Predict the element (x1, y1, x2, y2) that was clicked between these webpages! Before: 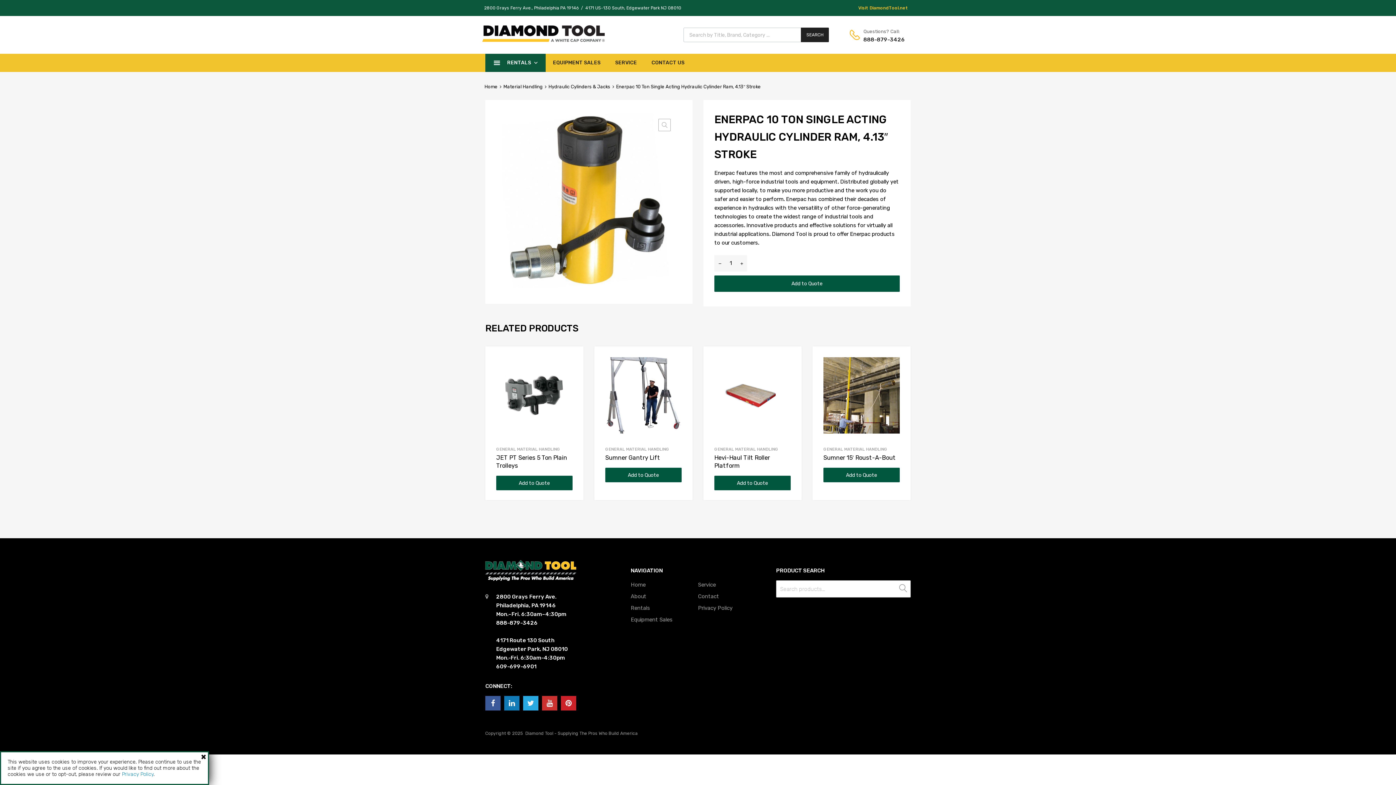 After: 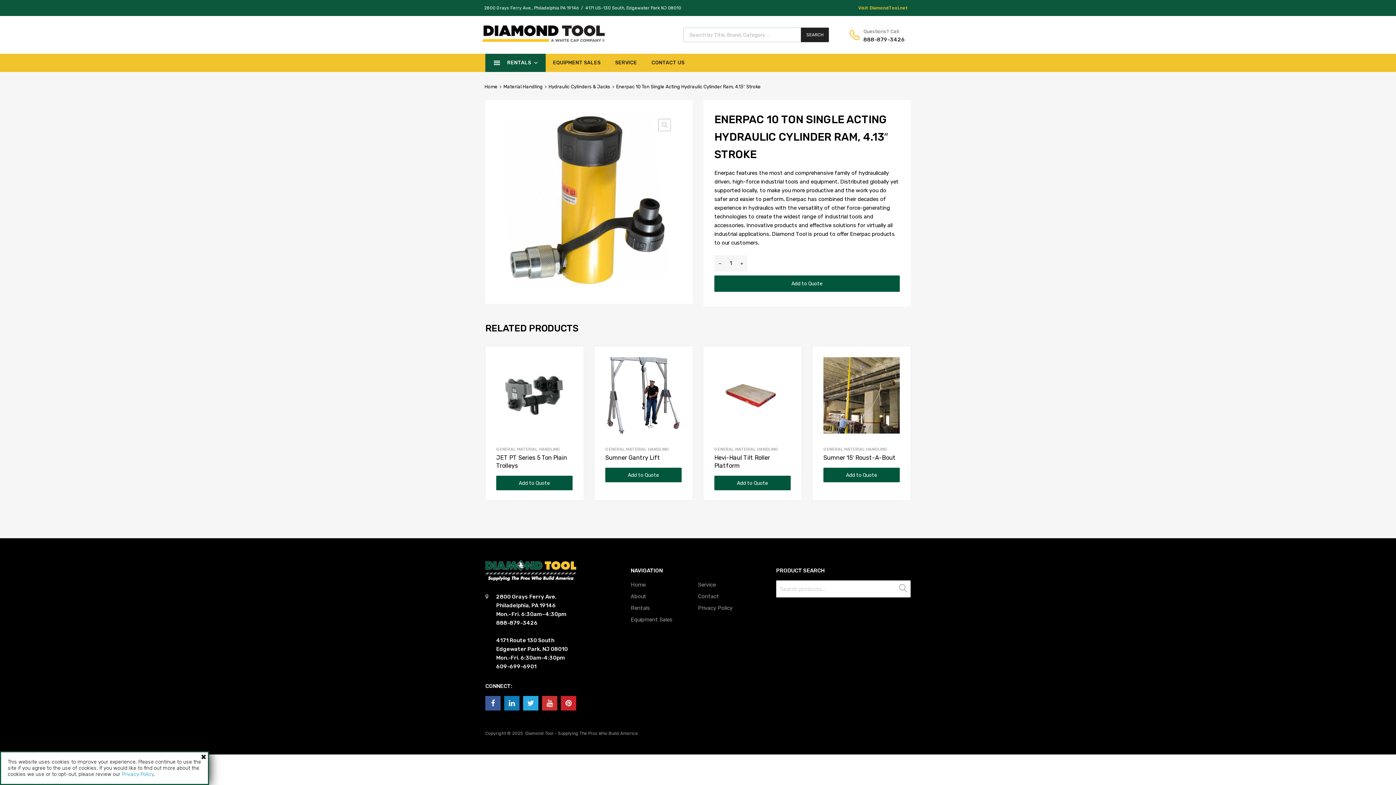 Action: label: 888-879-3426 bbox: (863, 35, 899, 44)